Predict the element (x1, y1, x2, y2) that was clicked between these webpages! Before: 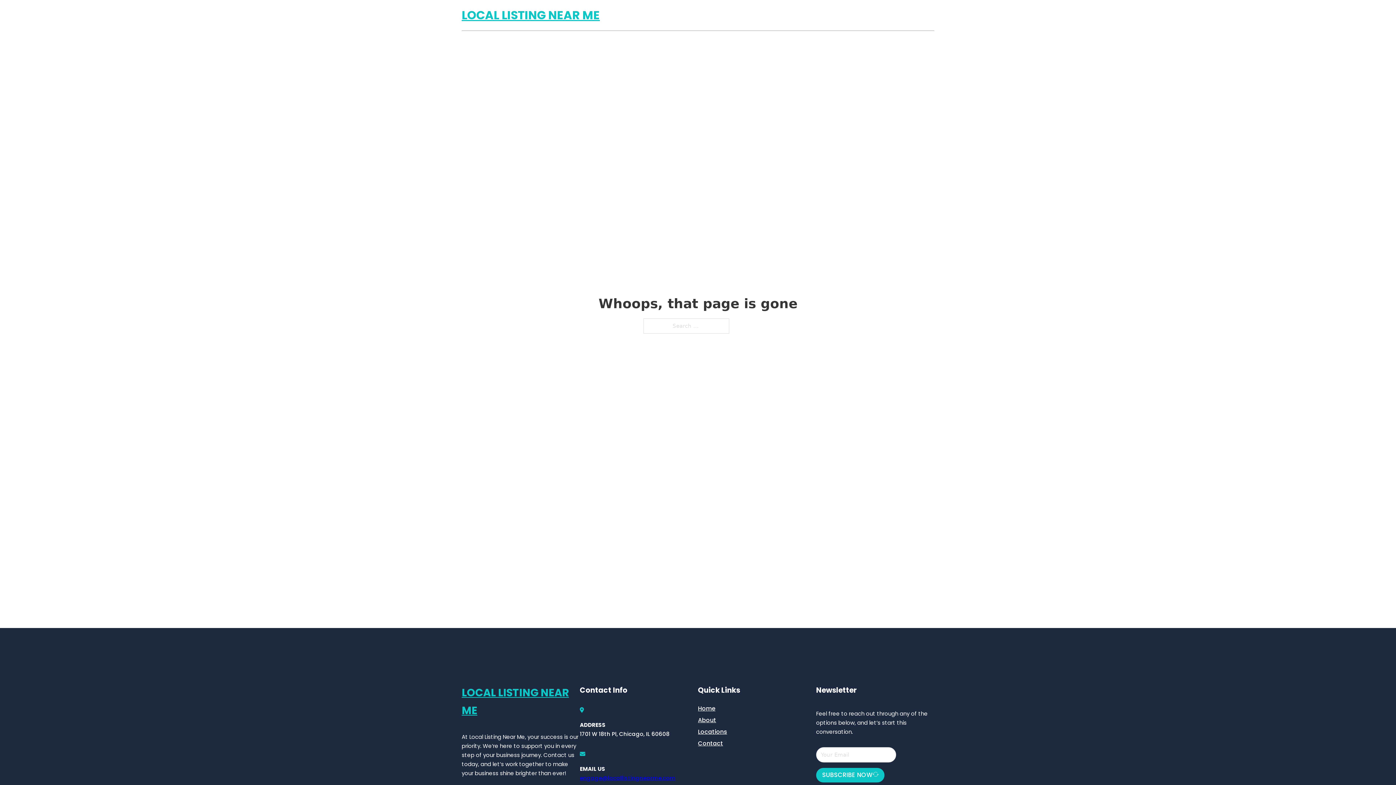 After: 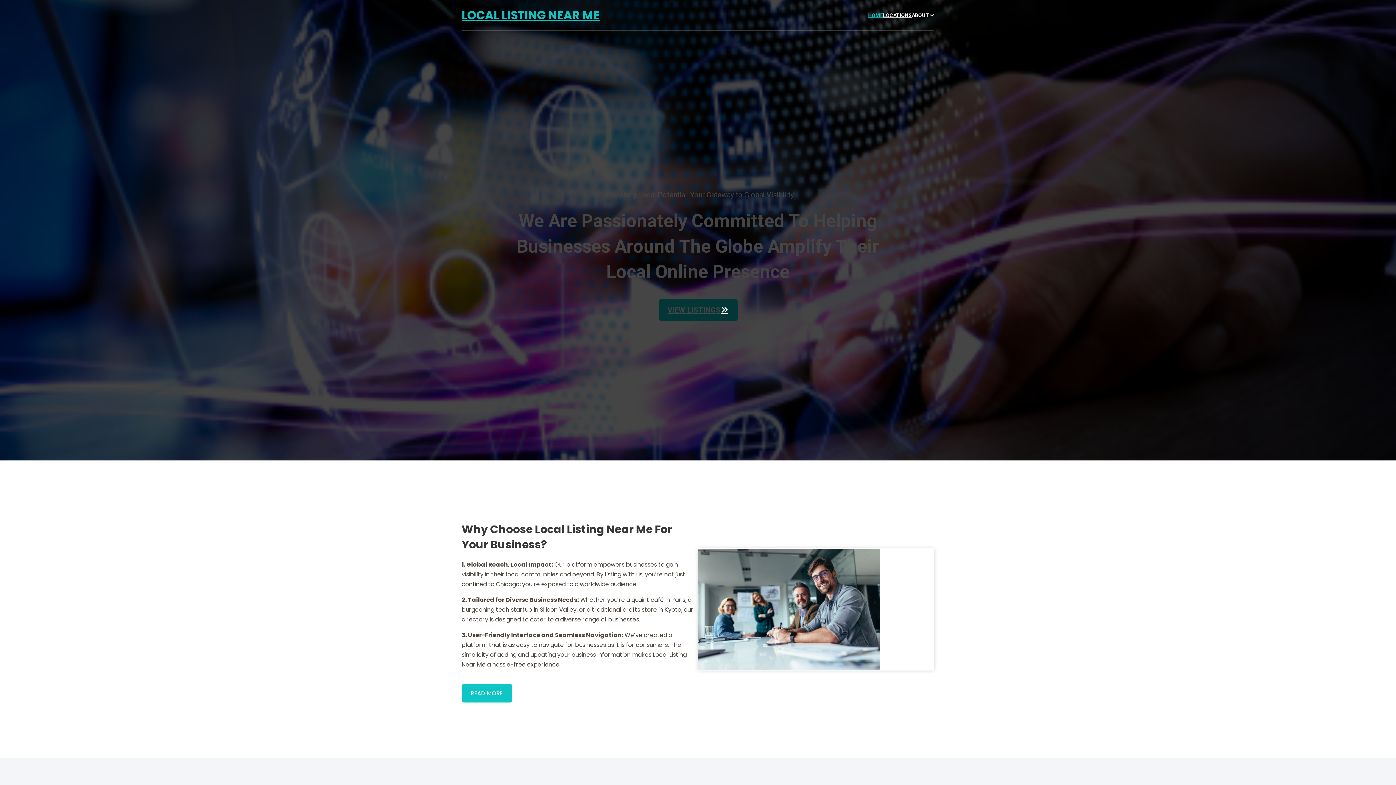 Action: bbox: (698, 703, 715, 713) label: Home